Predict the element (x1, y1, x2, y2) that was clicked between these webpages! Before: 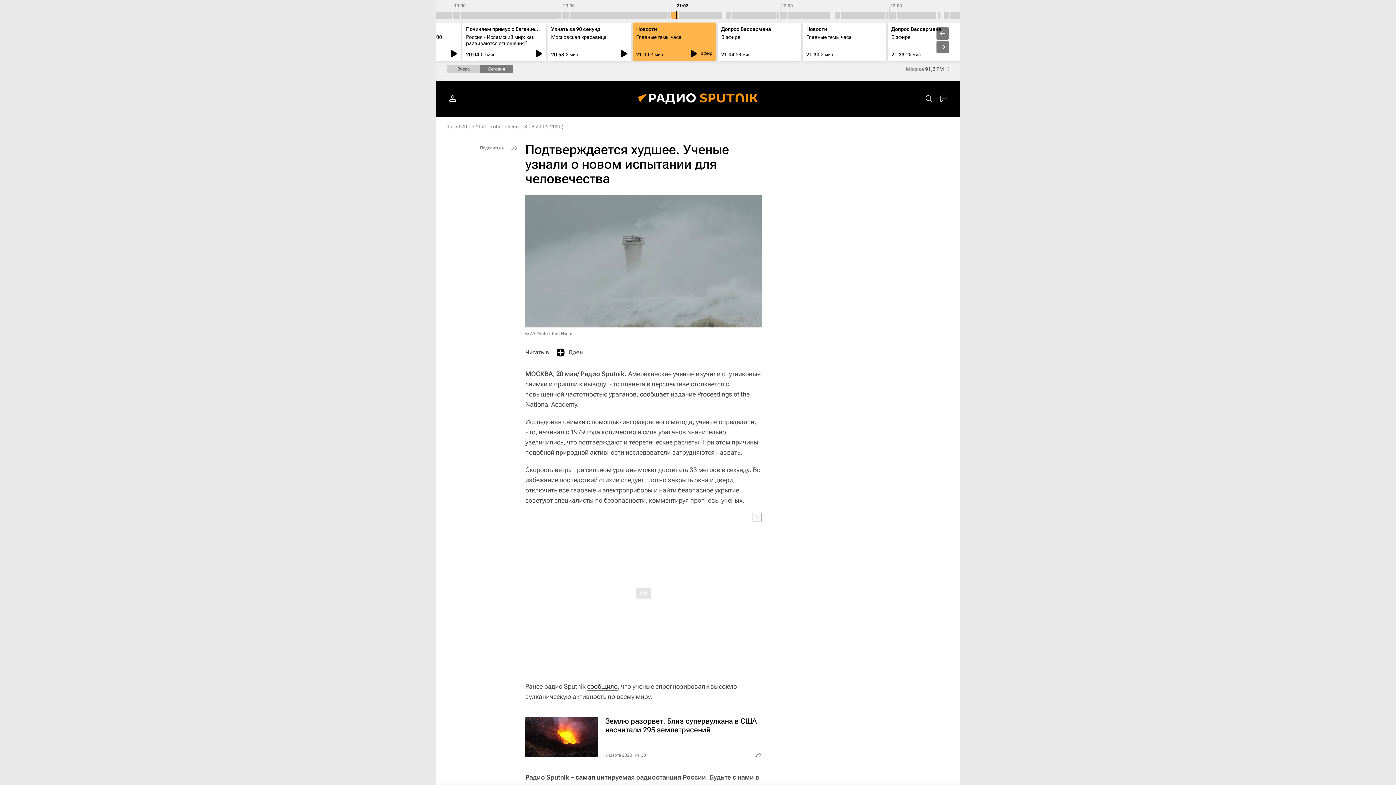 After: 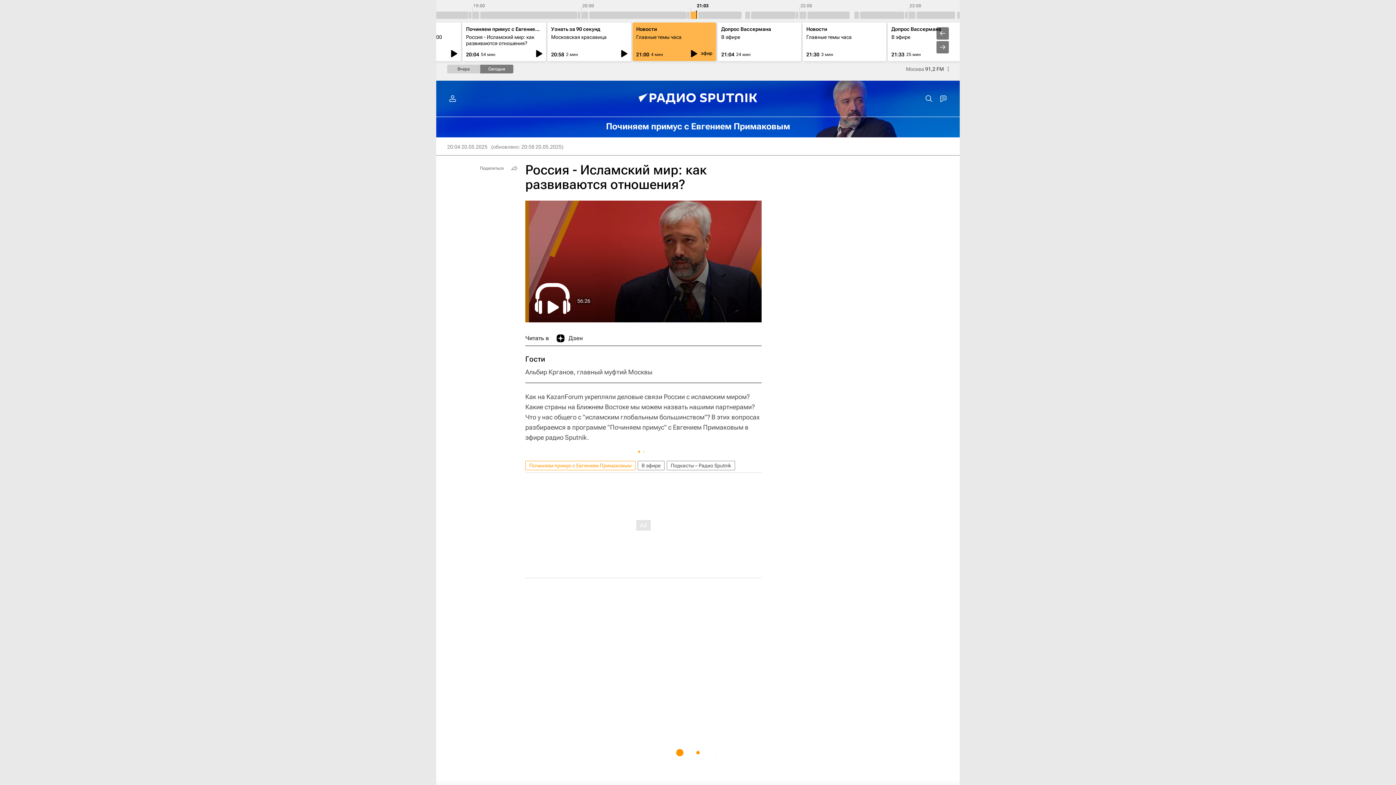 Action: label: Россия - Исламский мир: как развиваются отношения? bbox: (466, 34, 534, 46)